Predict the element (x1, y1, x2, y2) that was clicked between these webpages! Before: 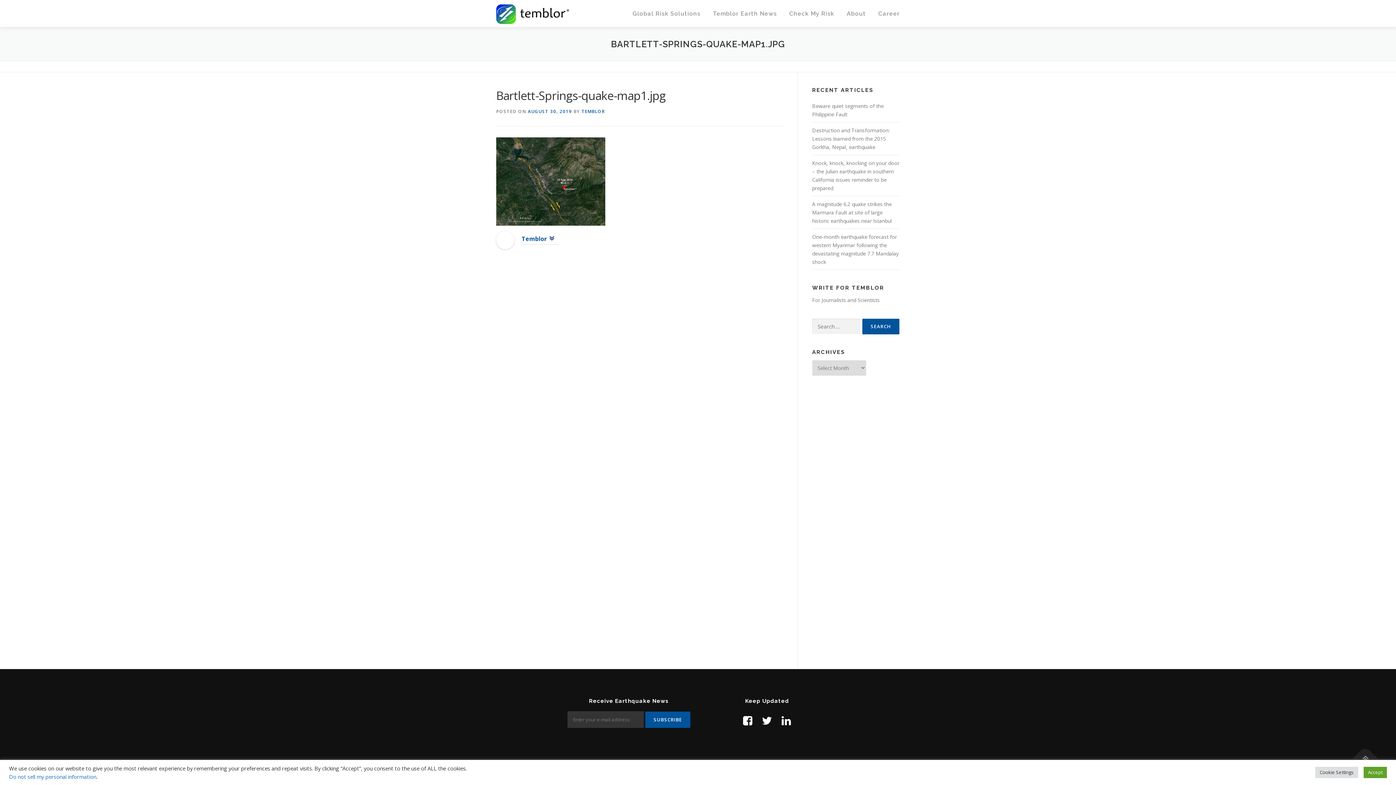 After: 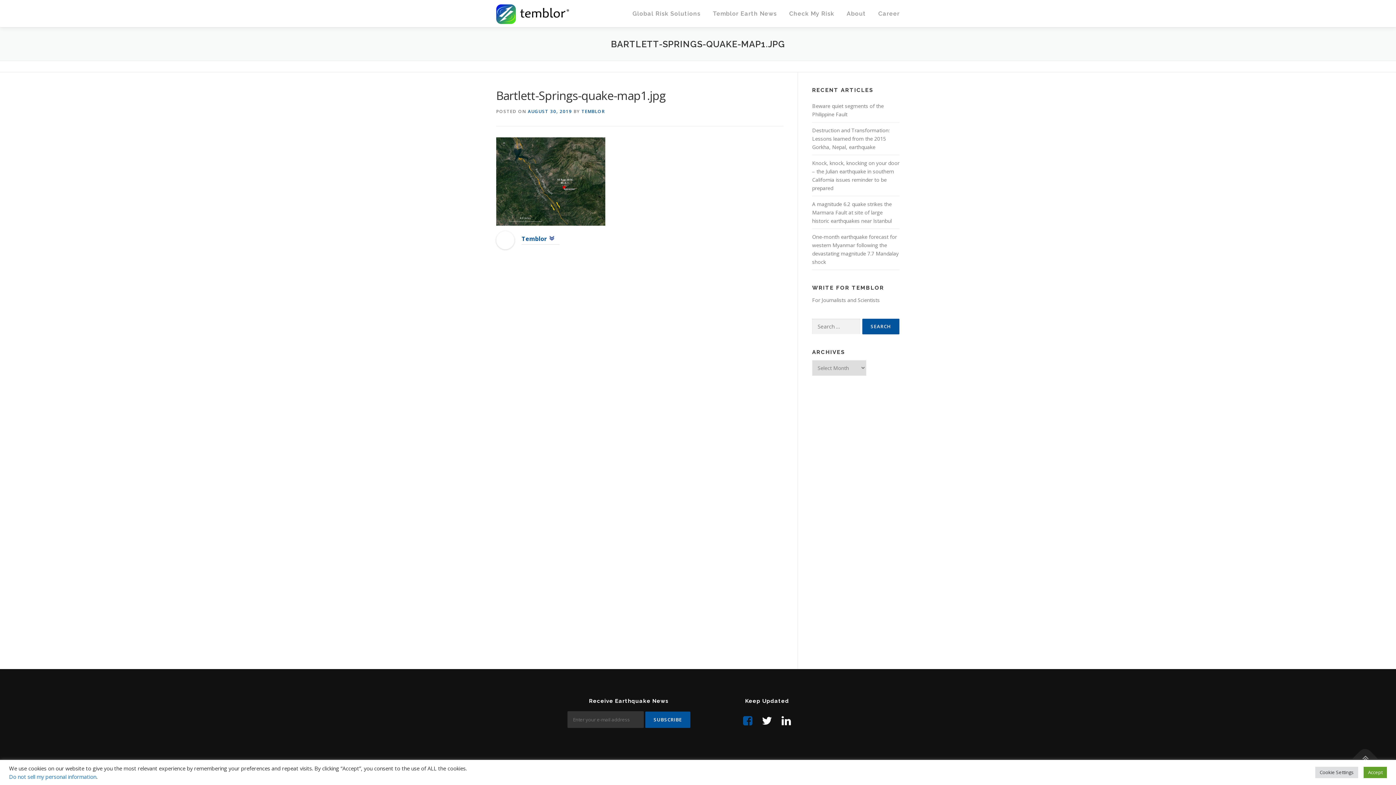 Action: bbox: (743, 713, 752, 728)